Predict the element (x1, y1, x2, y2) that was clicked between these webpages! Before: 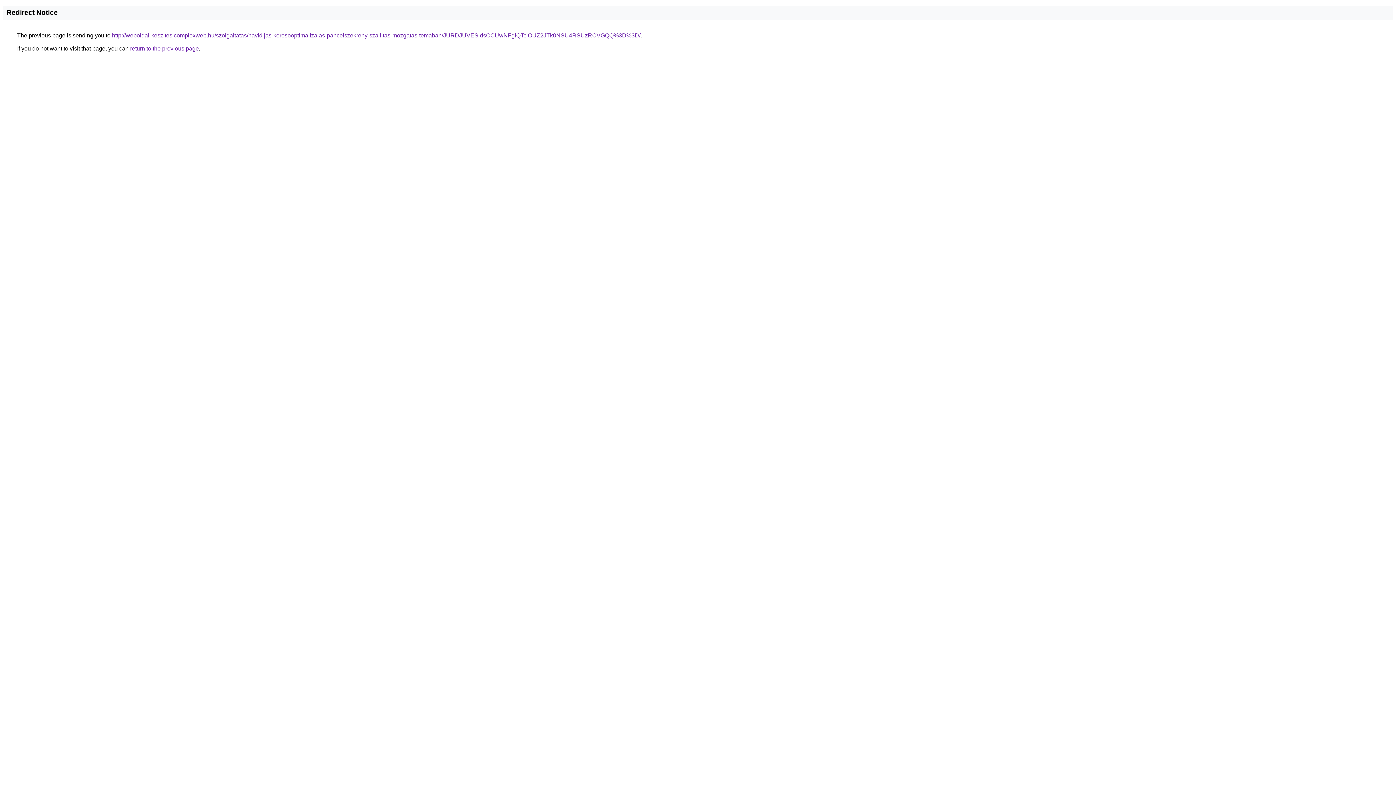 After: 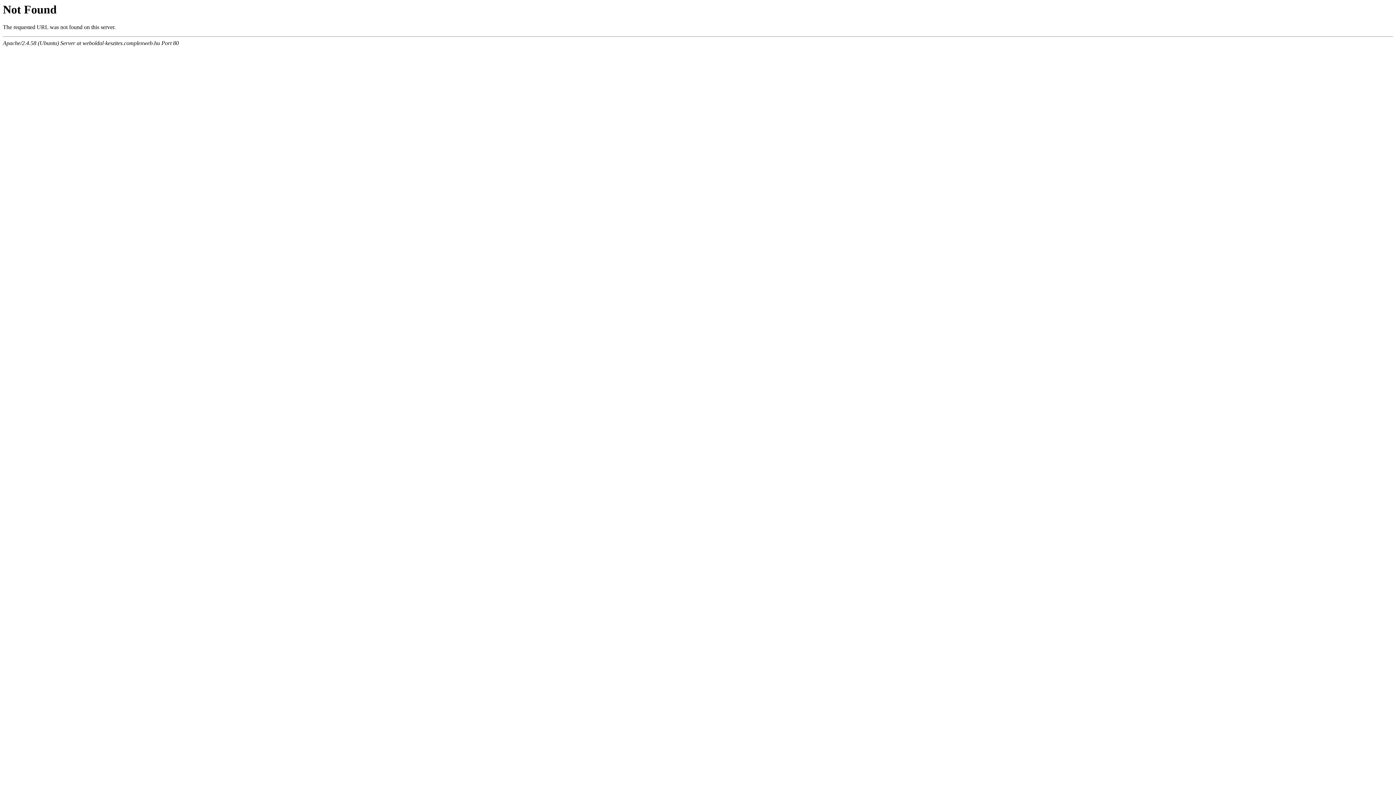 Action: bbox: (112, 32, 640, 38) label: http://weboldal-keszites.complexweb.hu/szolgaltatas/havidijas-keresooptimalizalas-pancelszekreny-szallitas-mozgatas-temaban/JURDJUVESldsOCUwNFglQTclOUZ2JTk0NSU4RSUzRCVGQQ%3D%3D/